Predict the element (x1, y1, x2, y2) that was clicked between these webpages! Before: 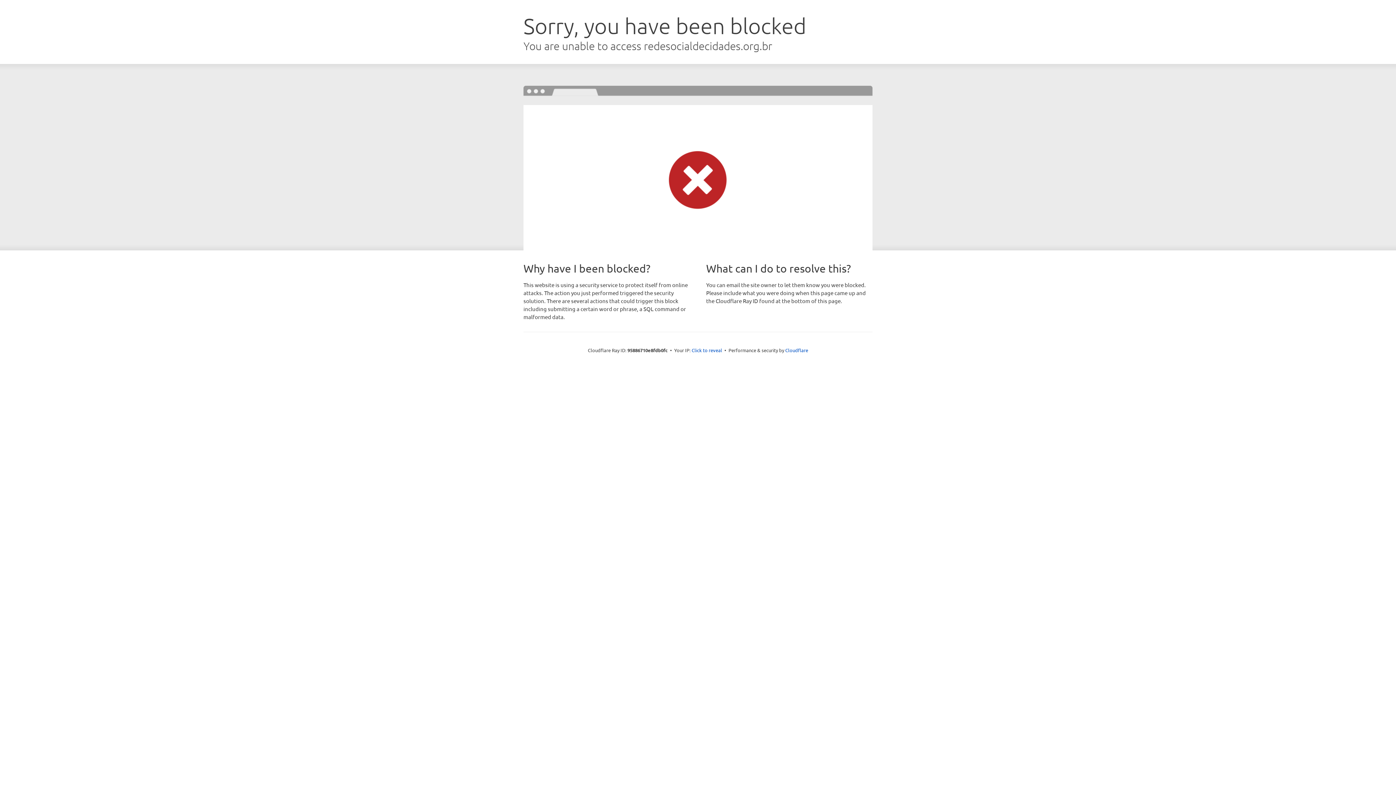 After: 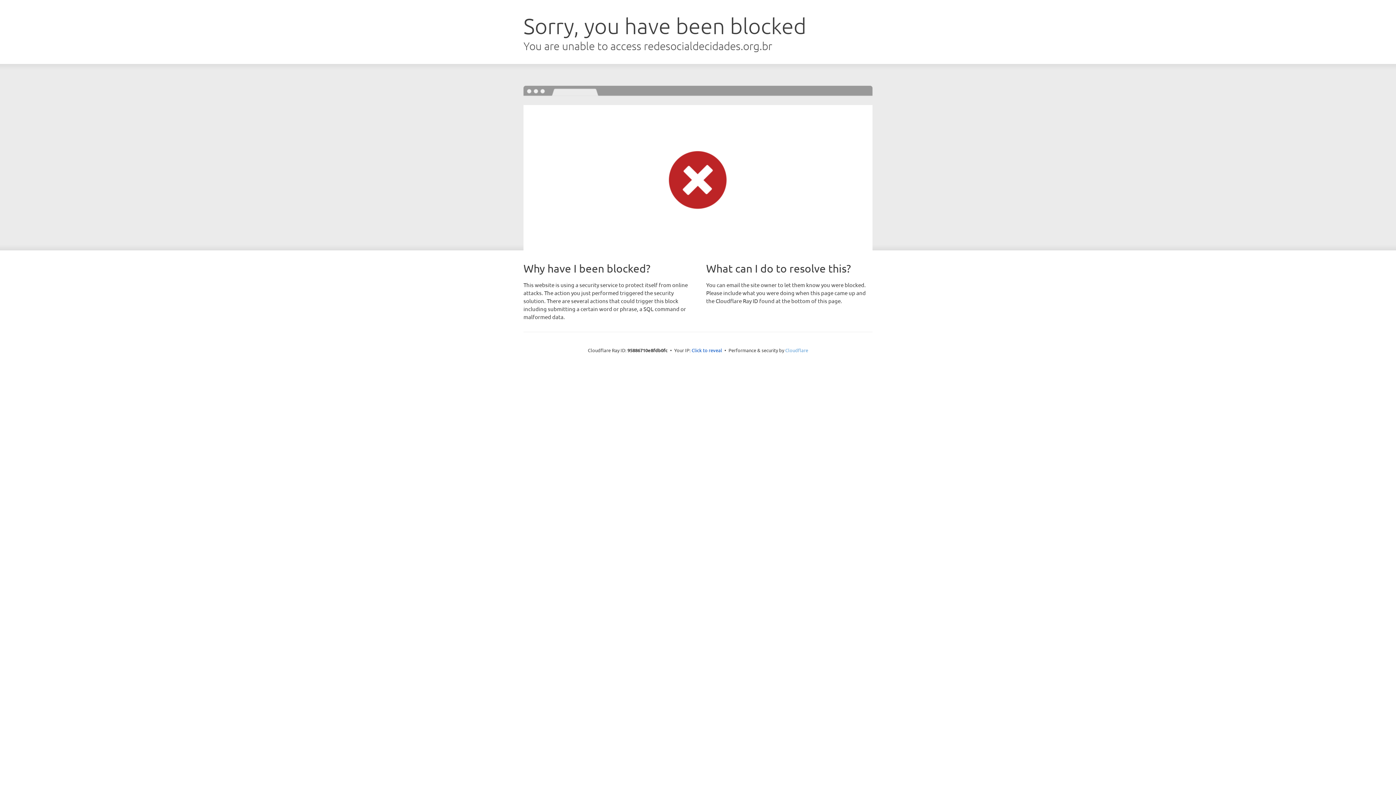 Action: label: Cloudflare bbox: (785, 347, 808, 353)